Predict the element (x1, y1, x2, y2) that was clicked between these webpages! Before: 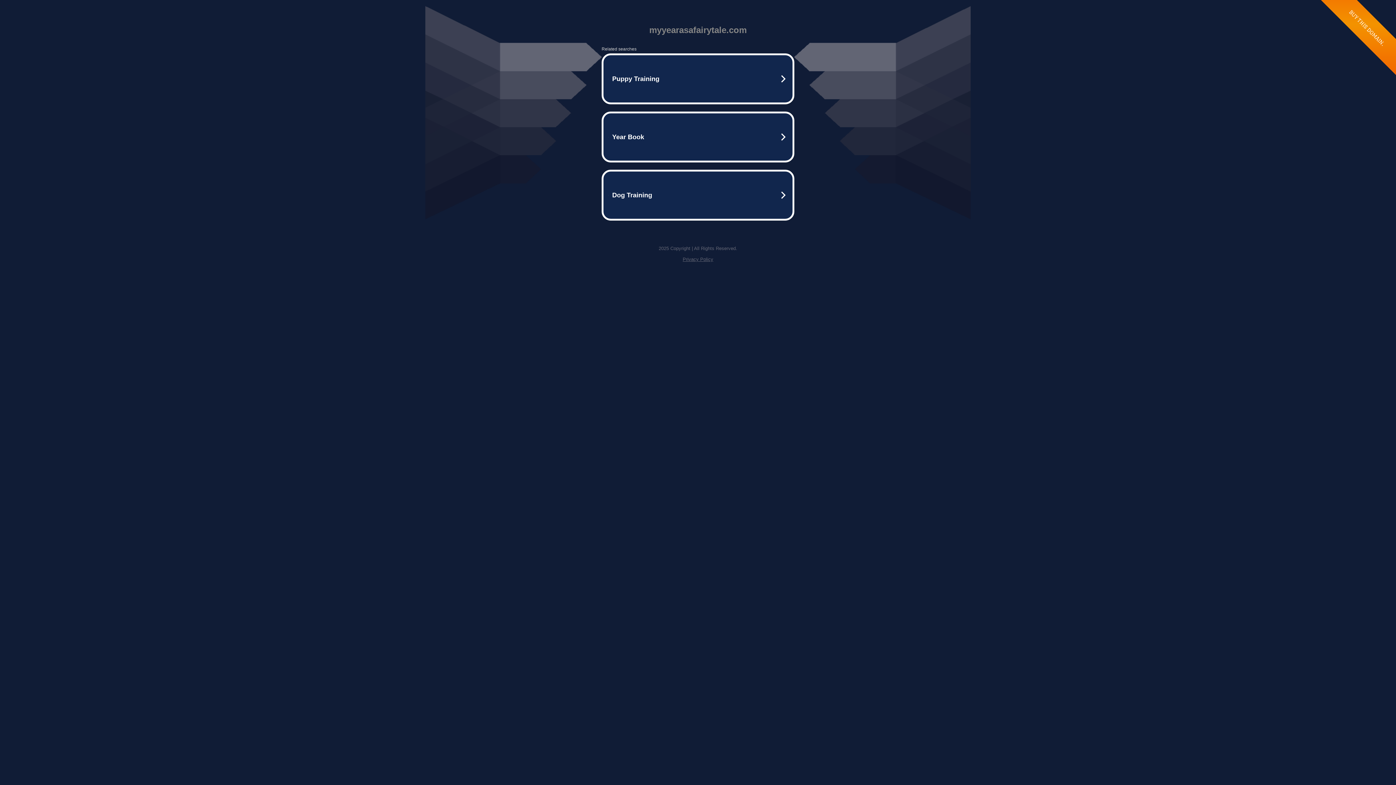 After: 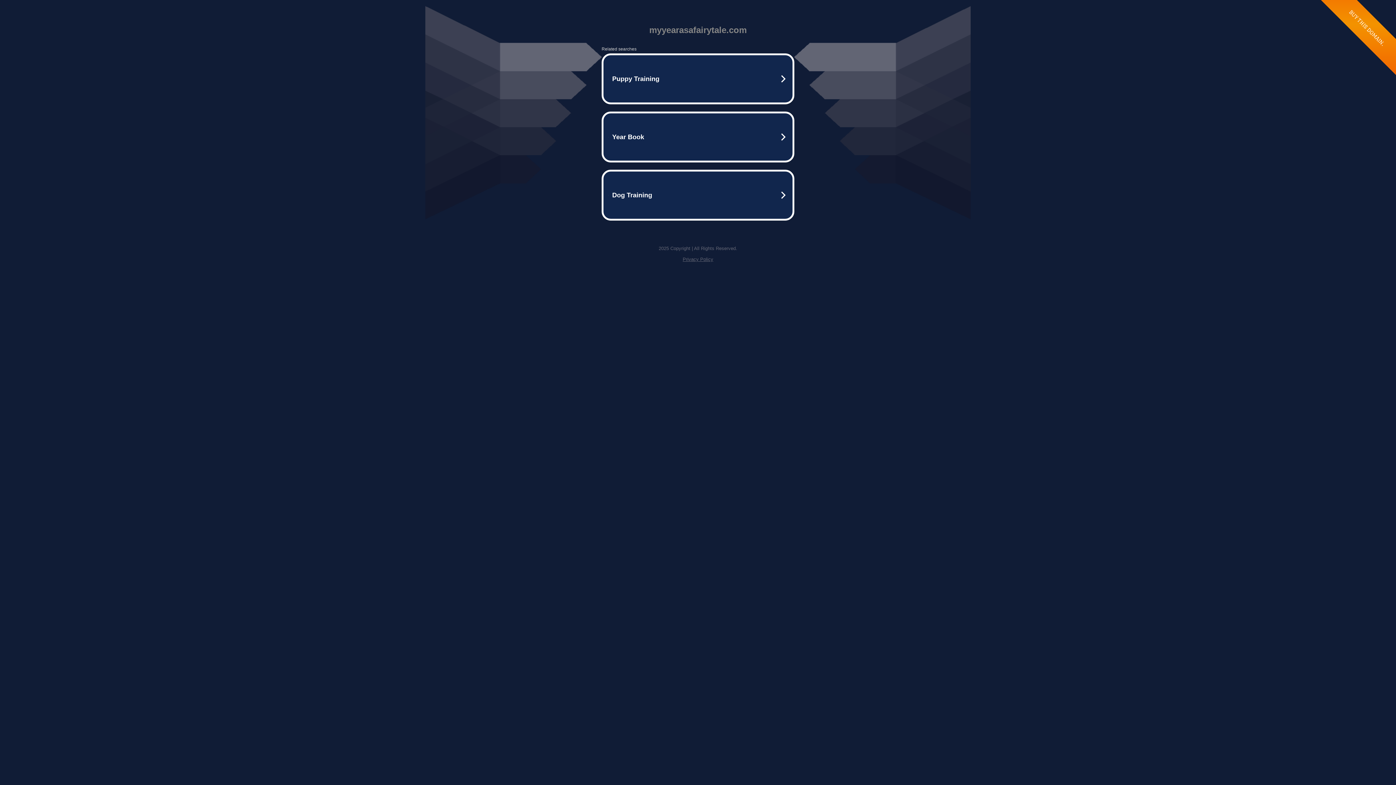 Action: bbox: (682, 256, 713, 262) label: Privacy Policy